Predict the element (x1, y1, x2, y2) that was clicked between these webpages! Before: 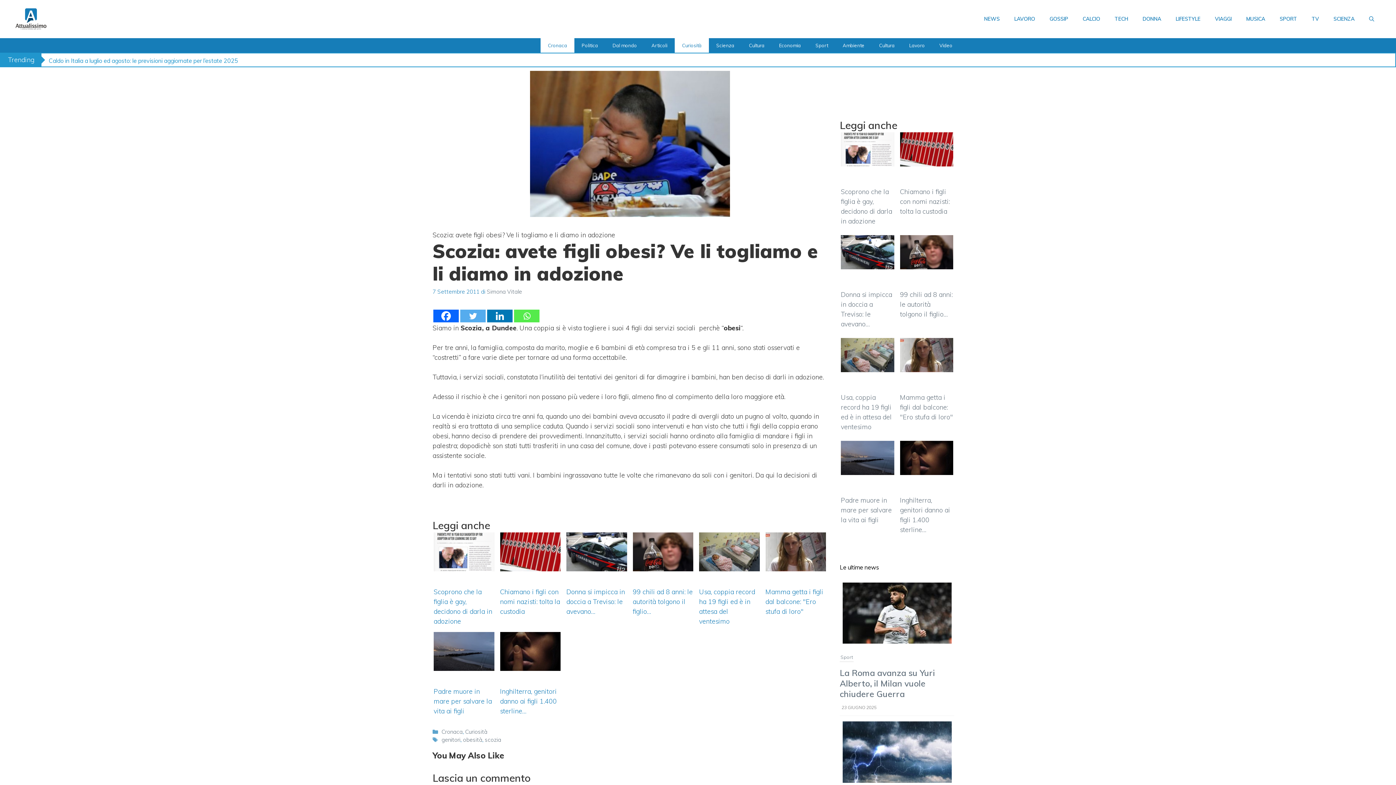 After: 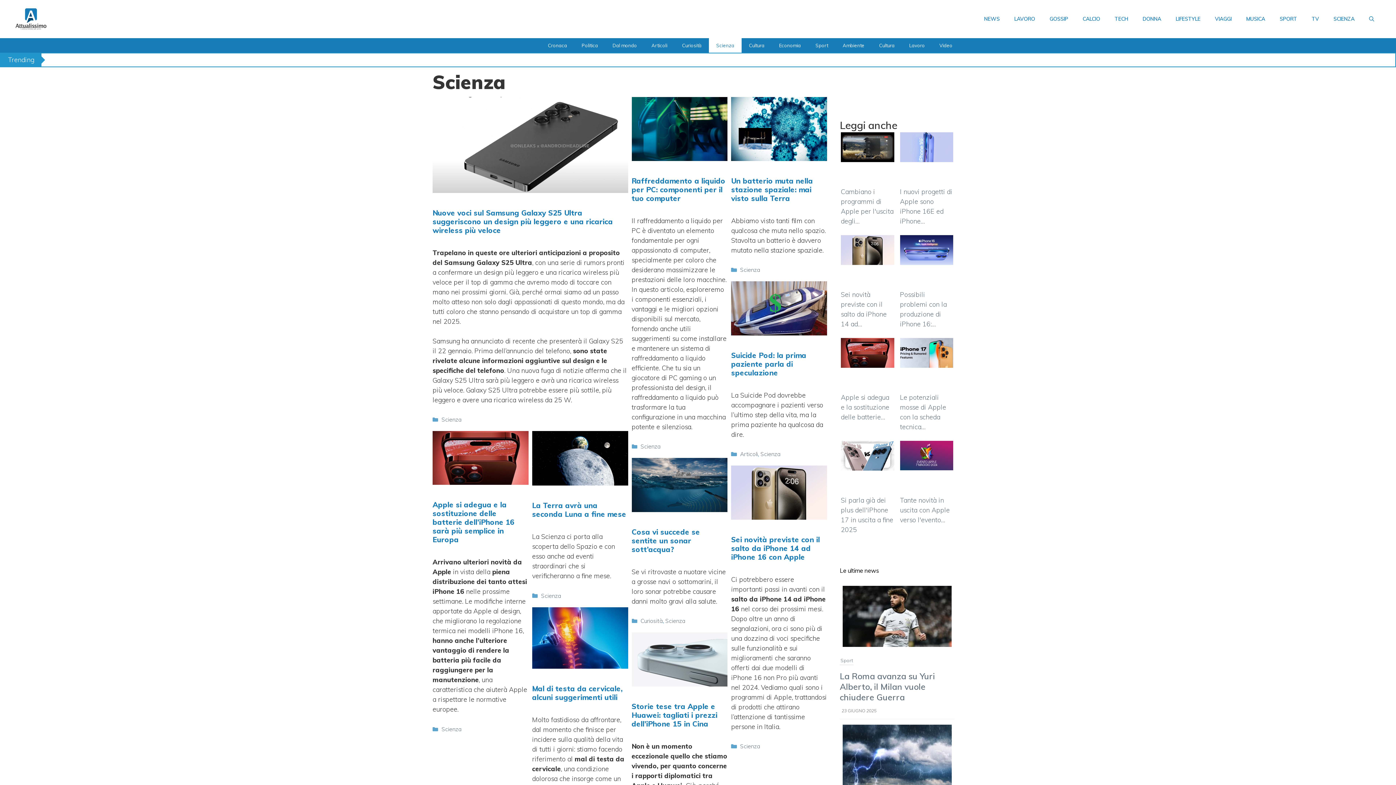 Action: bbox: (709, 38, 741, 52) label: Scienza